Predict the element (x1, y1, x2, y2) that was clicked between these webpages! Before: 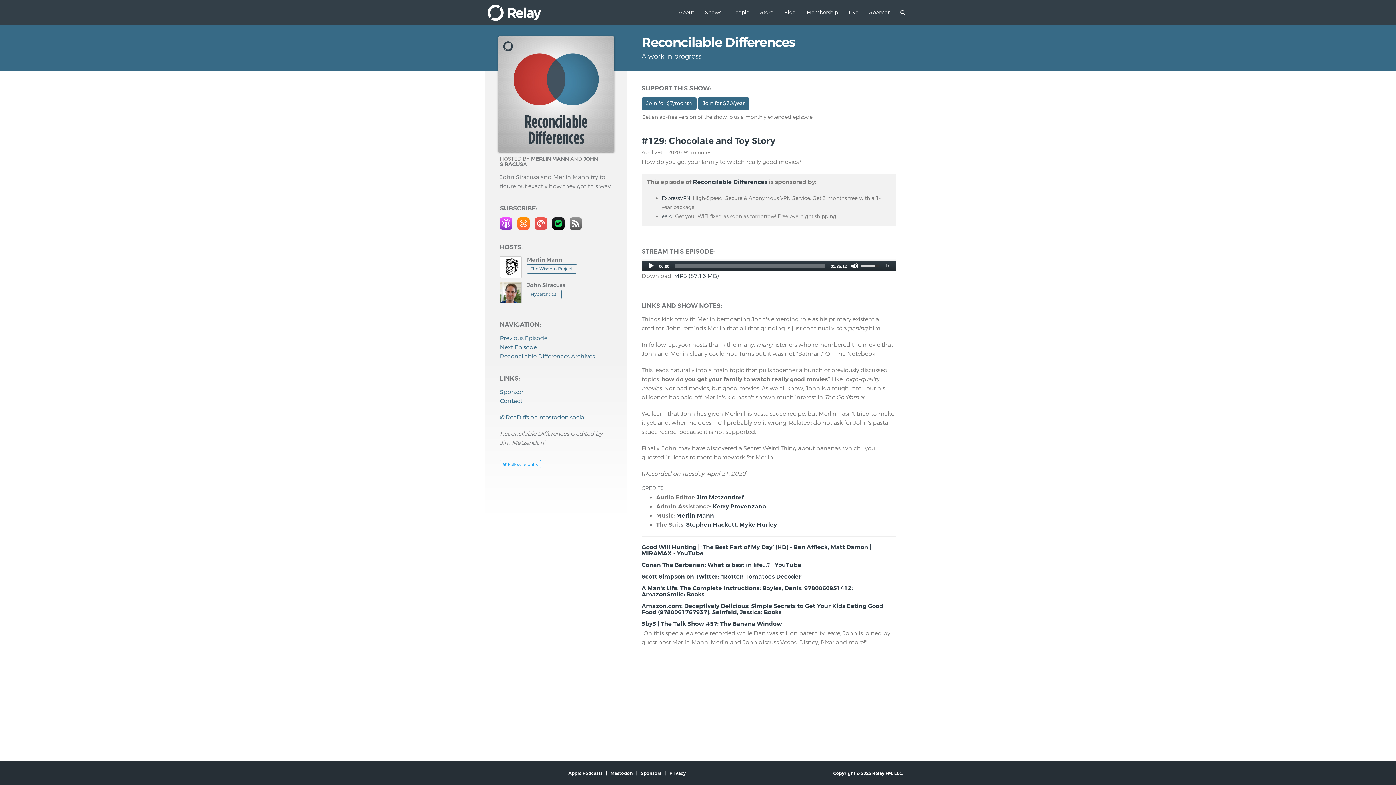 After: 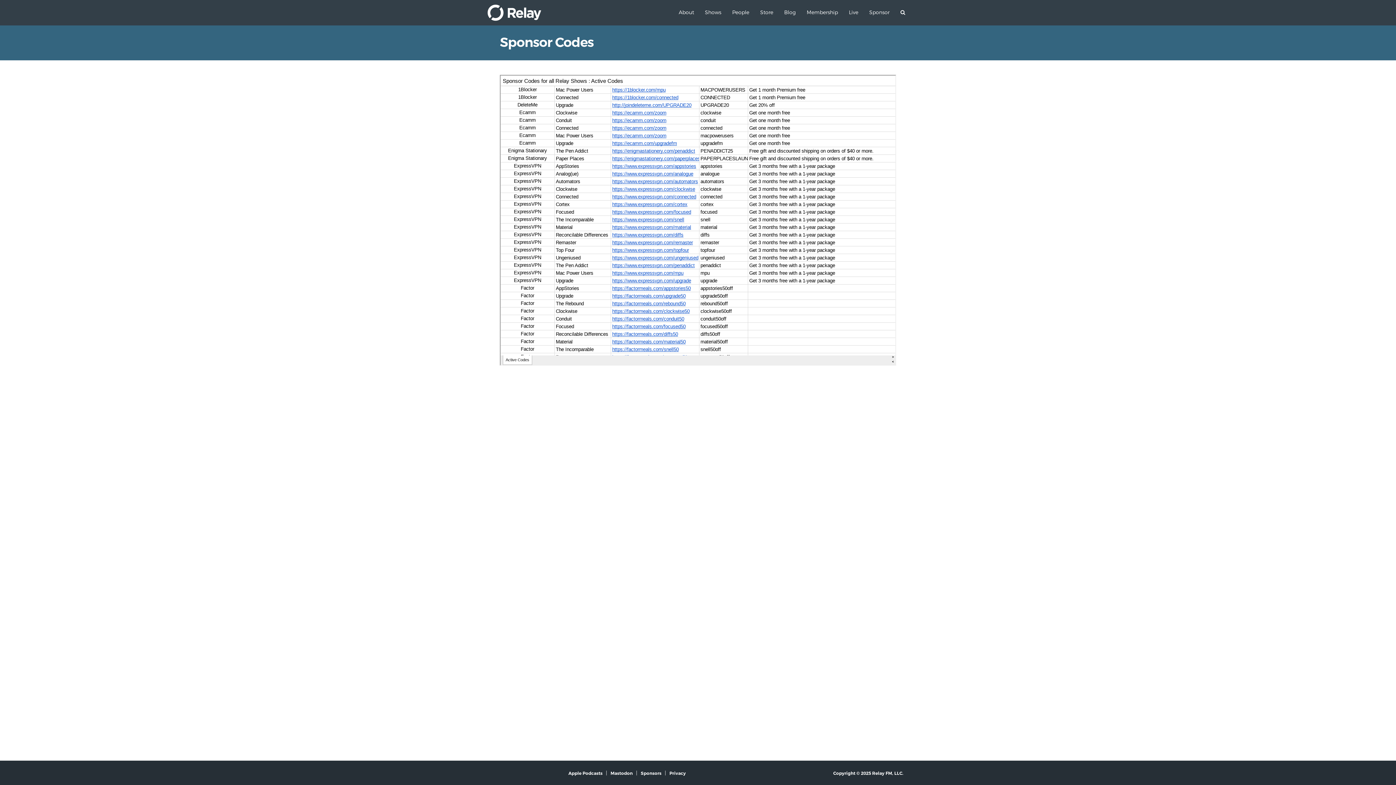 Action: label: Sponsors bbox: (640, 770, 661, 776)